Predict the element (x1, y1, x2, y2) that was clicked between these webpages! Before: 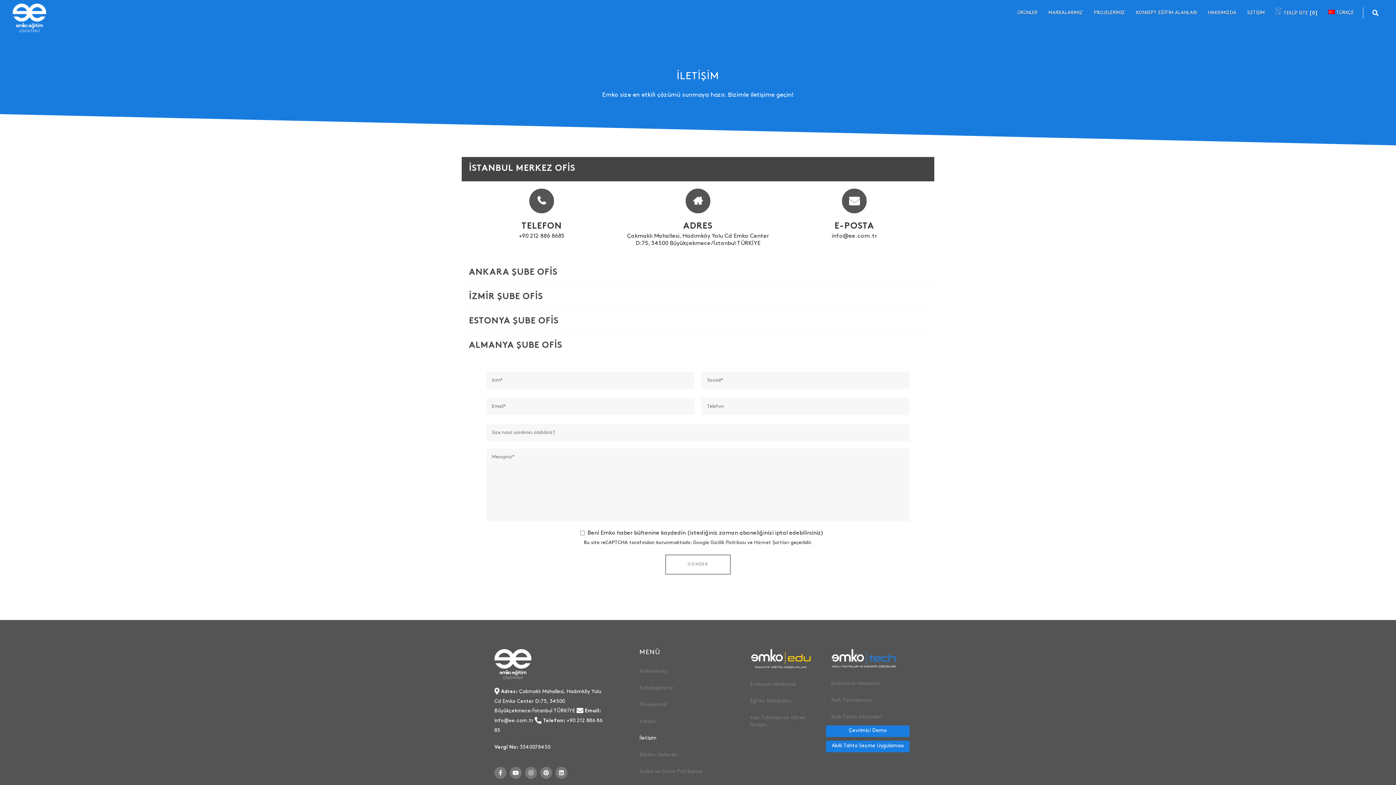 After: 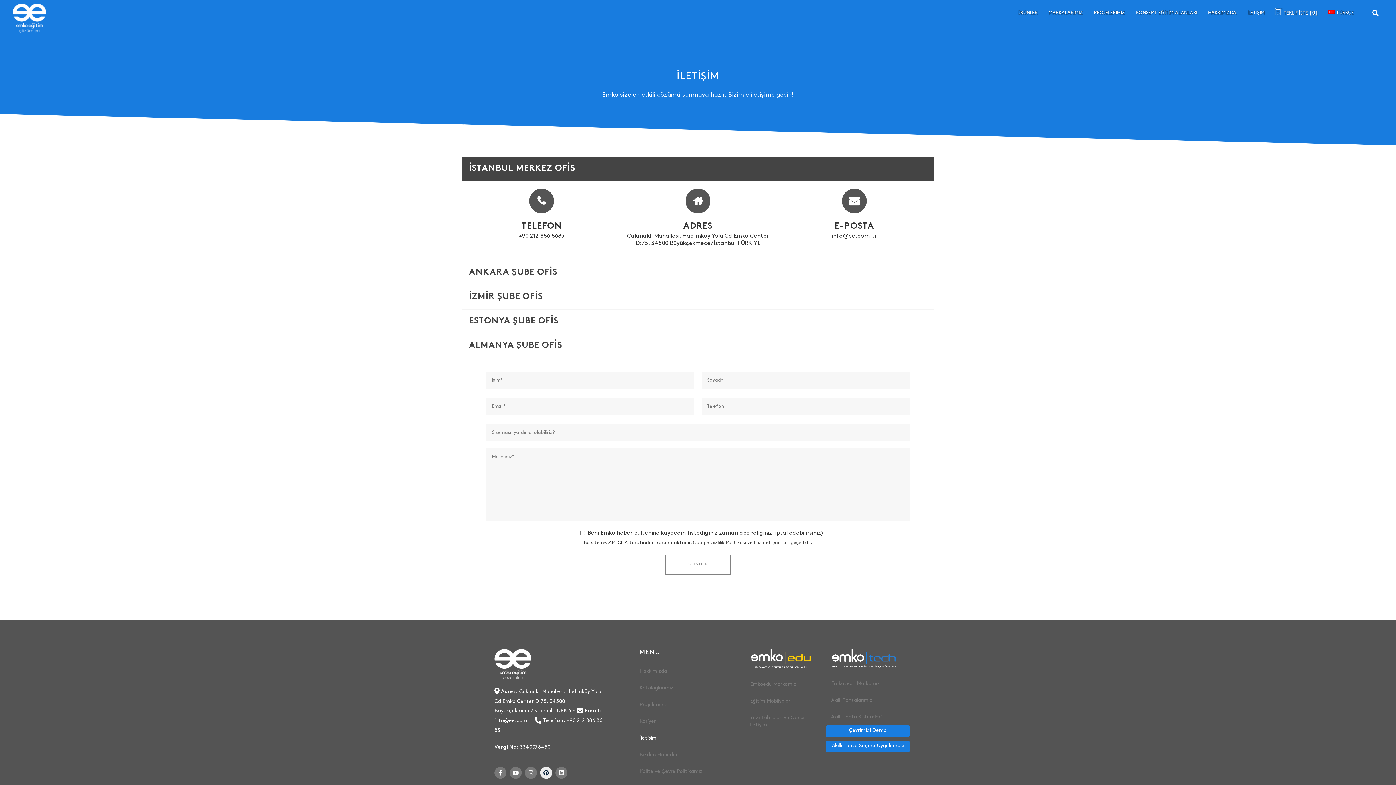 Action: bbox: (540, 767, 552, 779) label: Pinterest